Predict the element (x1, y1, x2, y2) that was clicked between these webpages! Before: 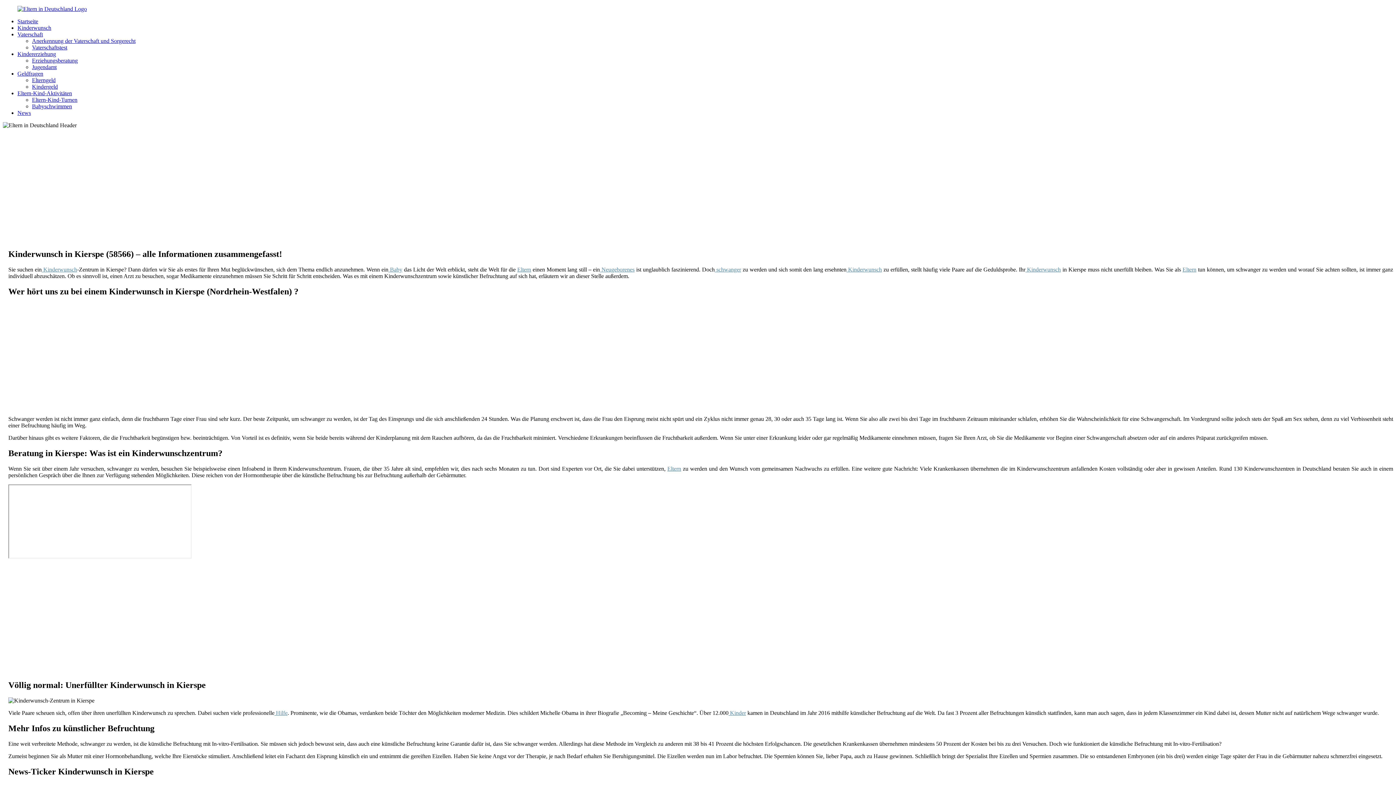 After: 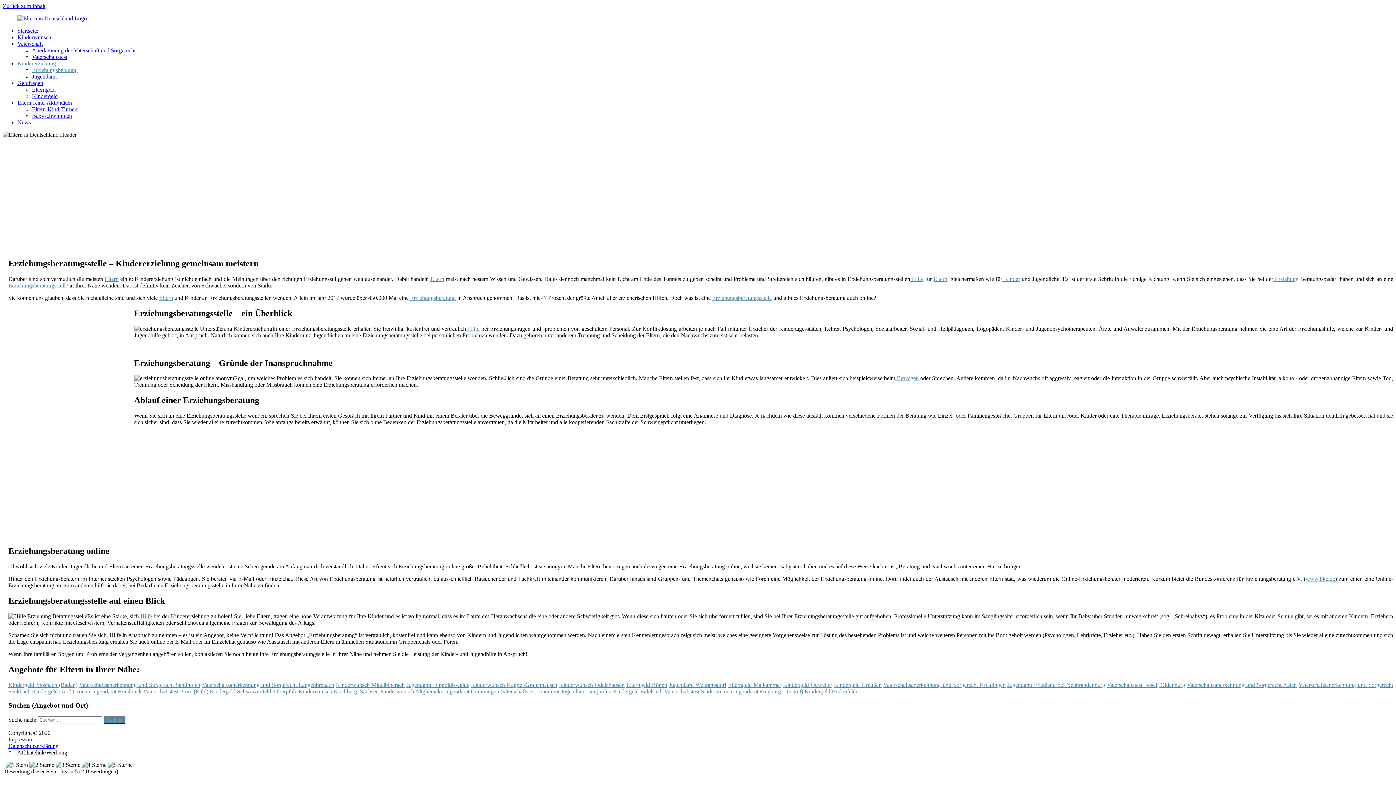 Action: bbox: (32, 57, 77, 63) label: Erziehungsberatung